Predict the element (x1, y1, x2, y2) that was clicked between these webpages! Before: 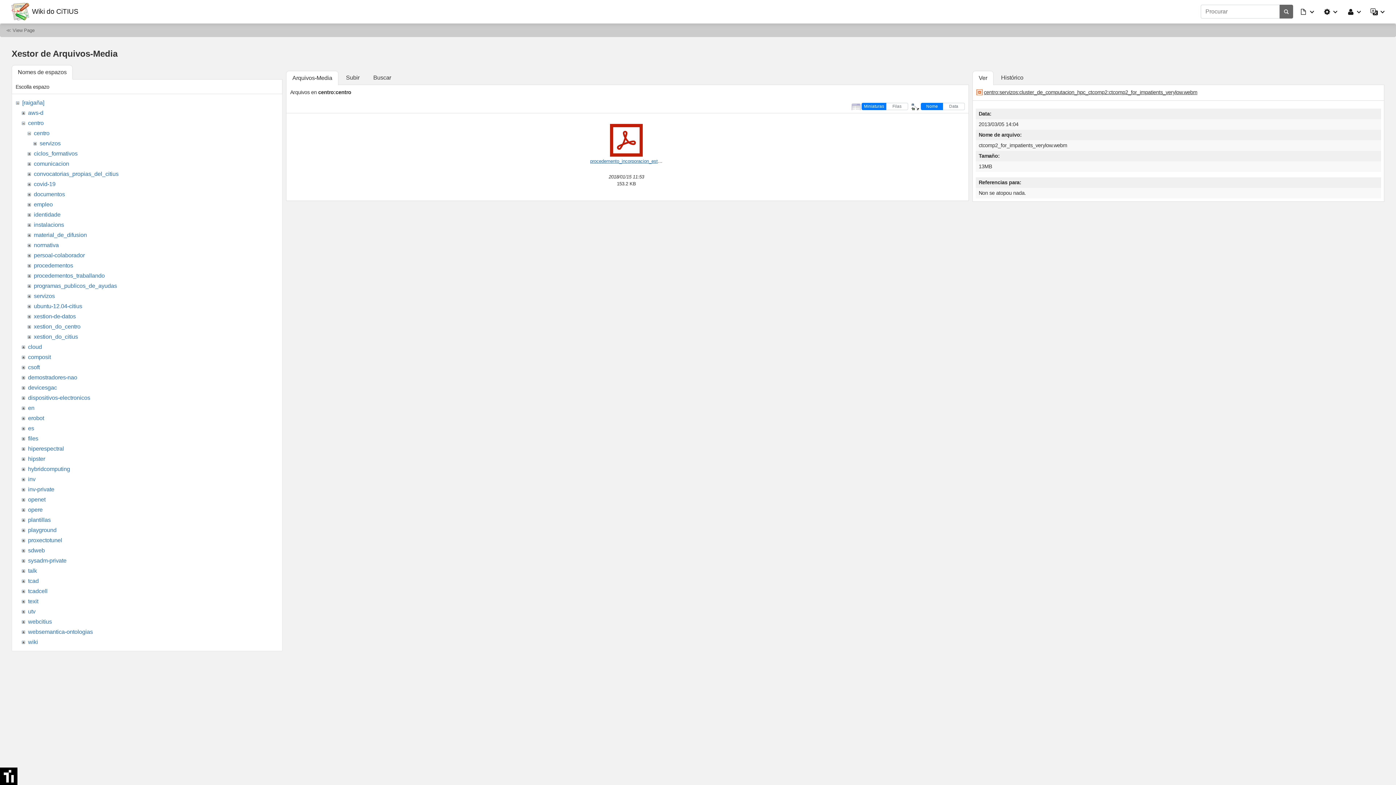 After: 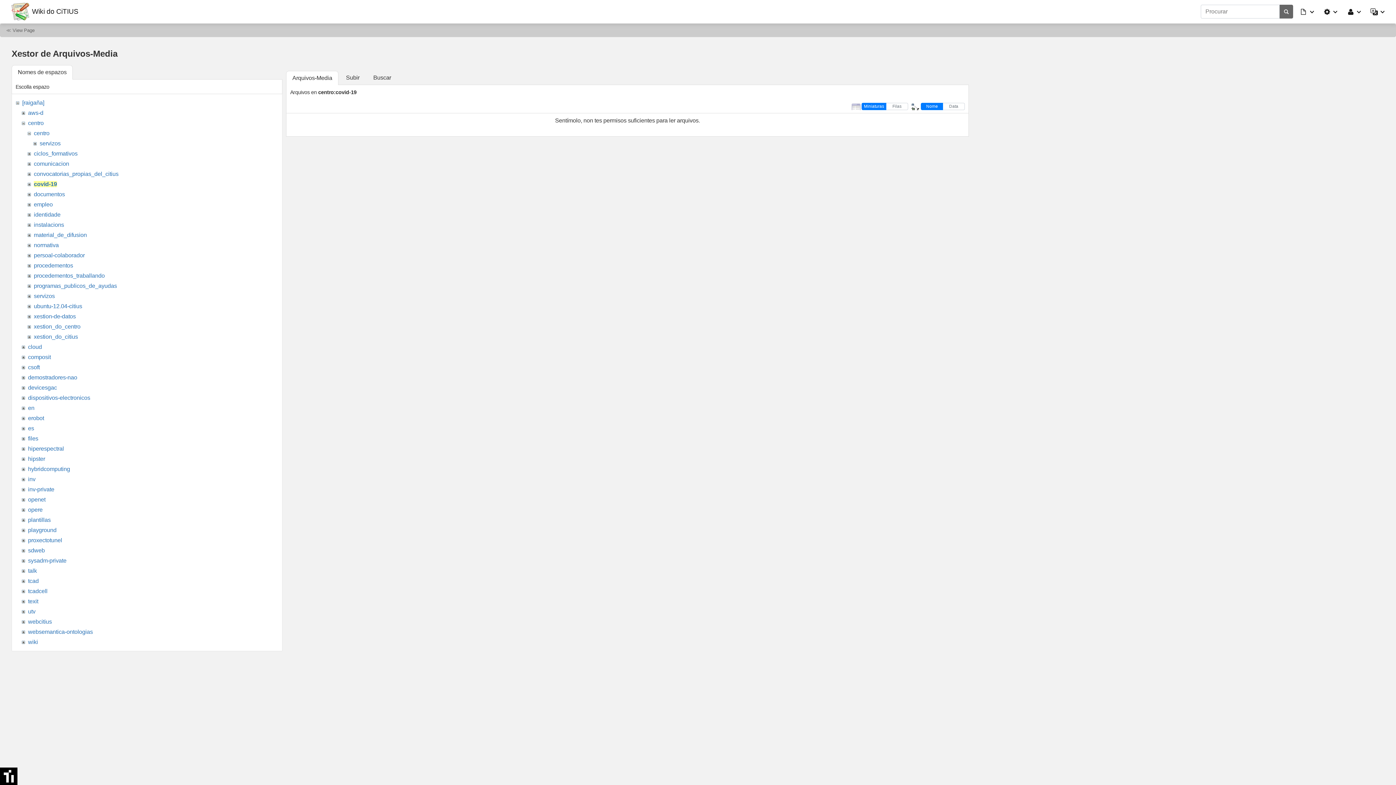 Action: bbox: (33, 181, 55, 187) label: covid-19